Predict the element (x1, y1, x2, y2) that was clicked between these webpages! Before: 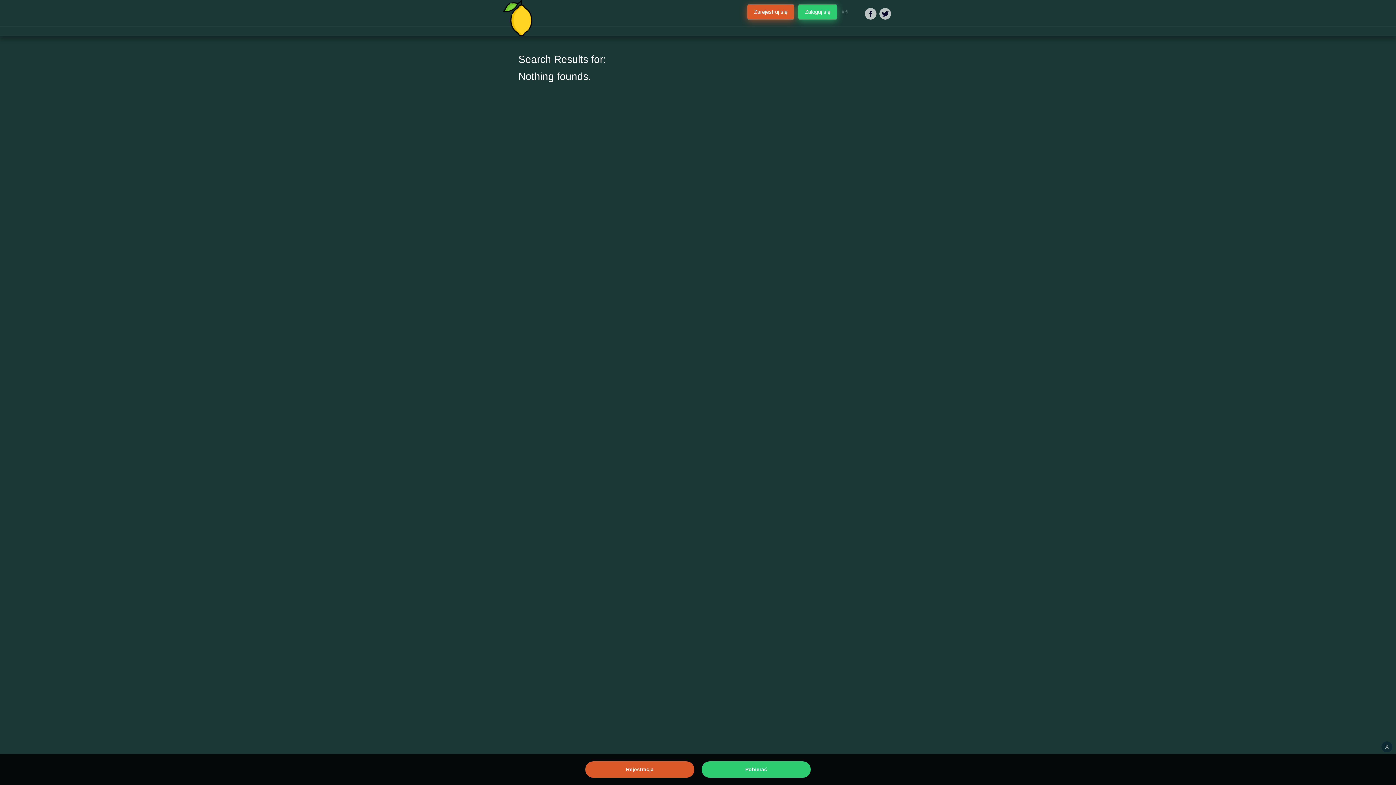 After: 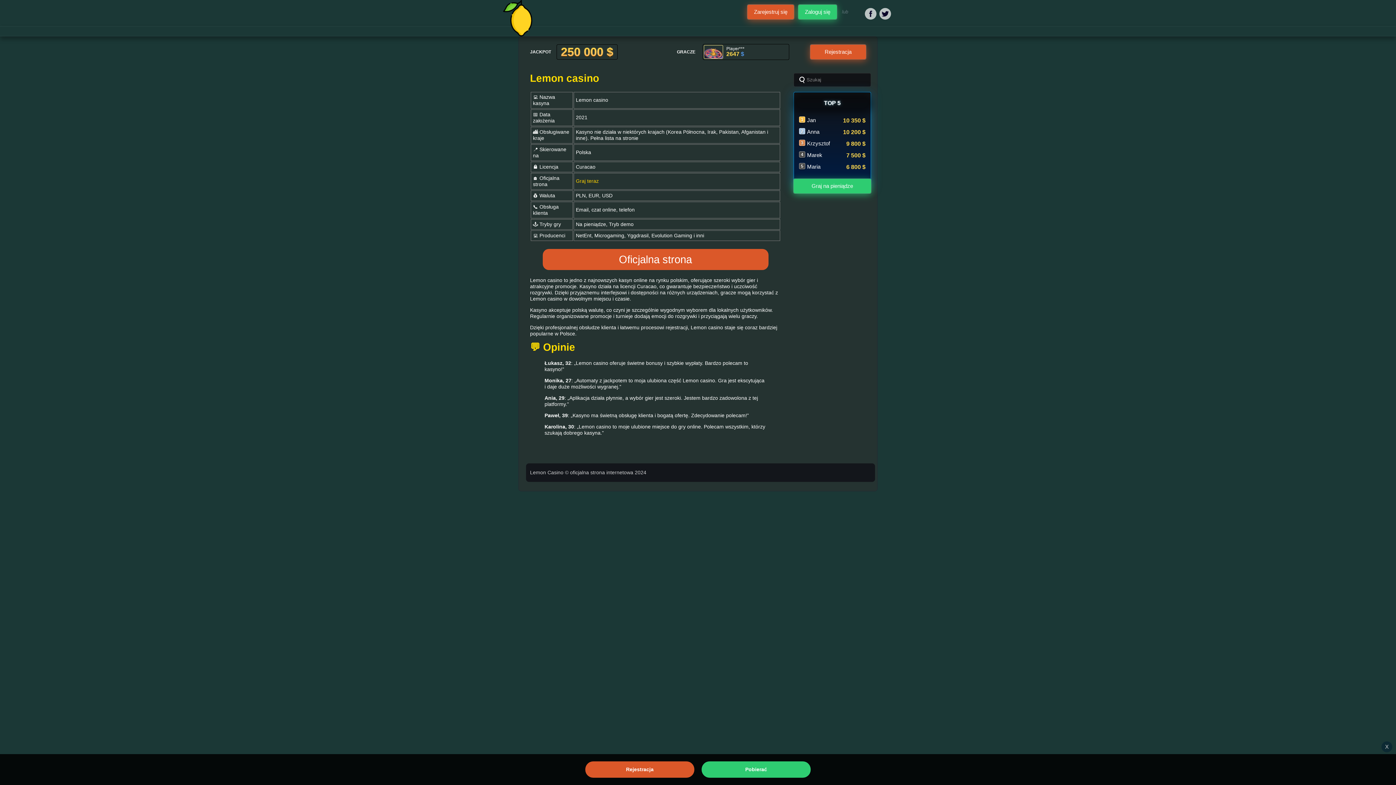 Action: bbox: (499, 0, 572, 36)